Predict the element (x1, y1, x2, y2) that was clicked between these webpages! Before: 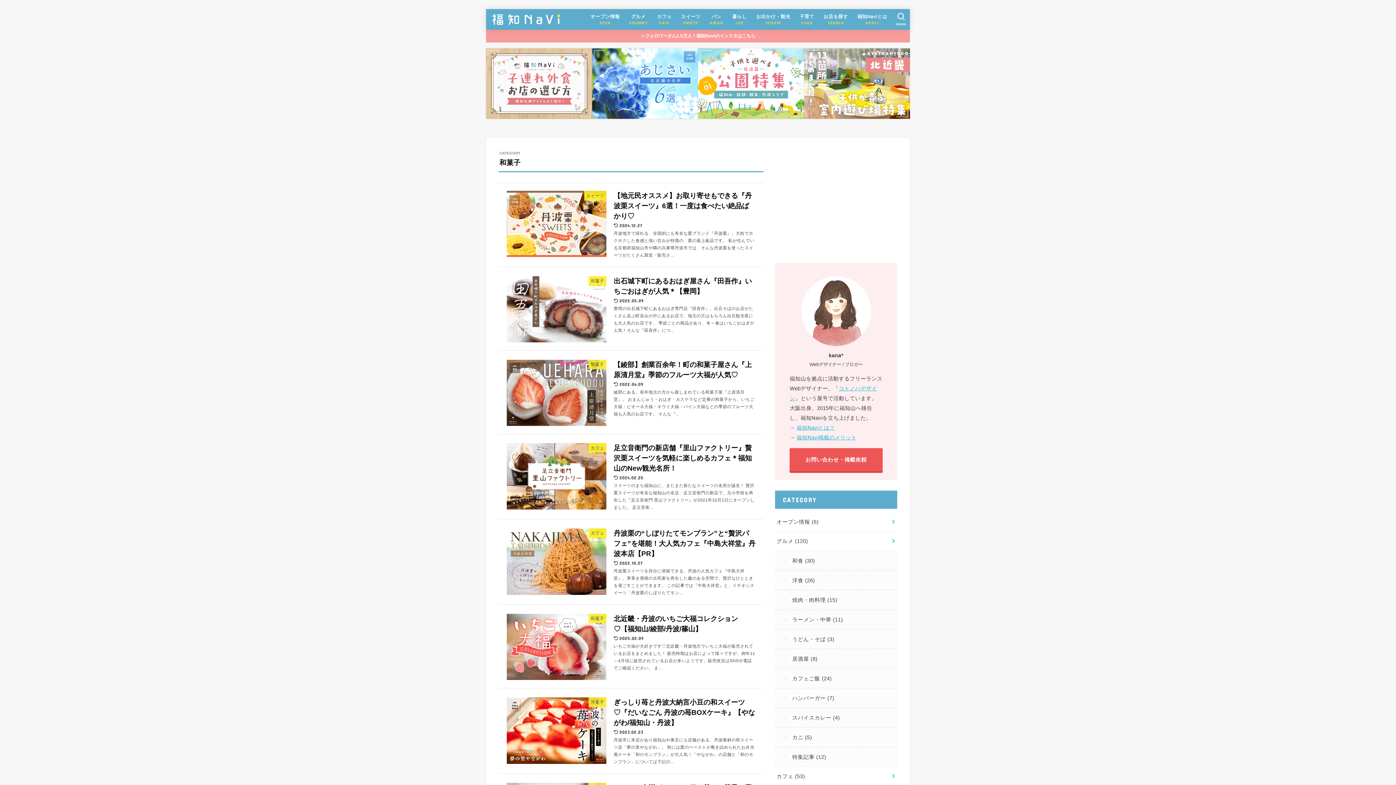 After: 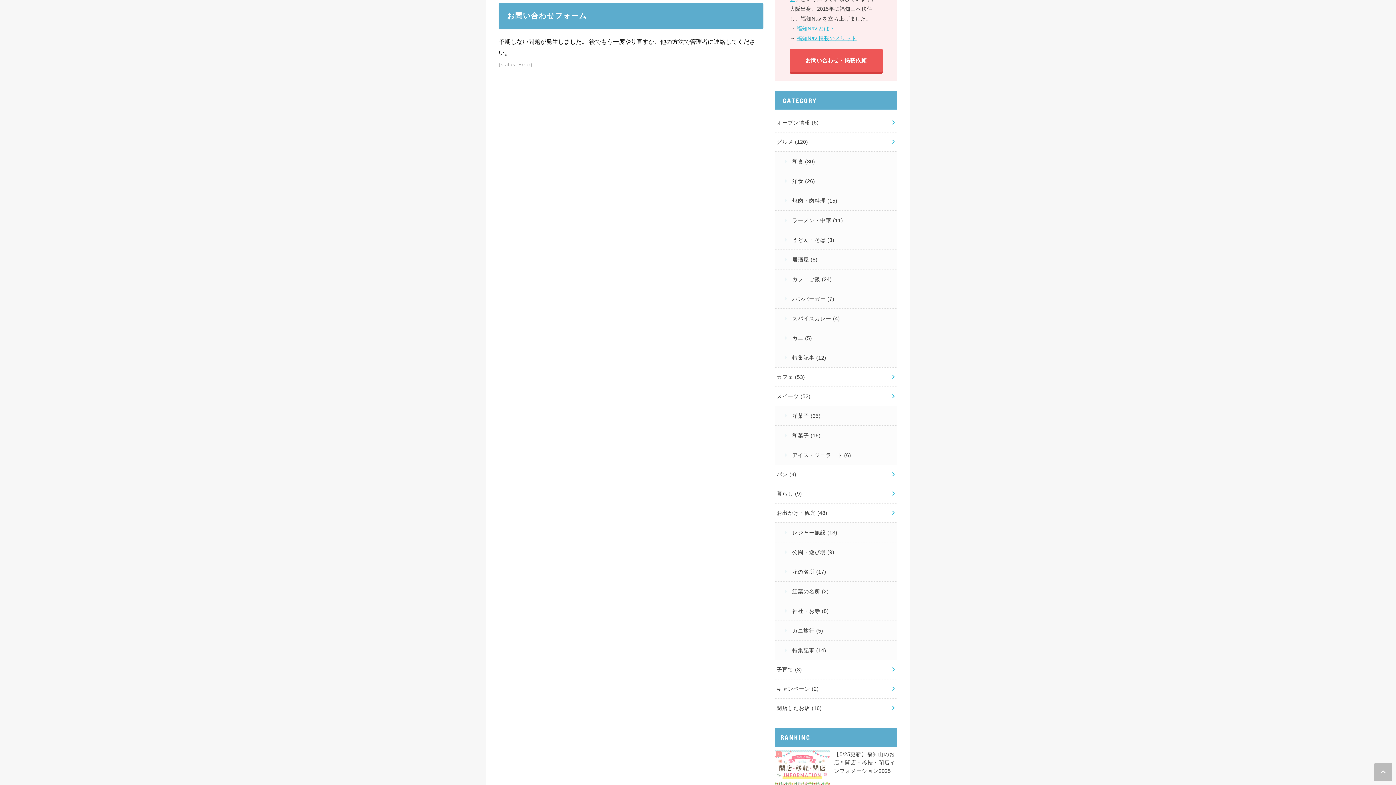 Action: bbox: (789, 448, 882, 471) label: お問い合わせ・掲載依頼